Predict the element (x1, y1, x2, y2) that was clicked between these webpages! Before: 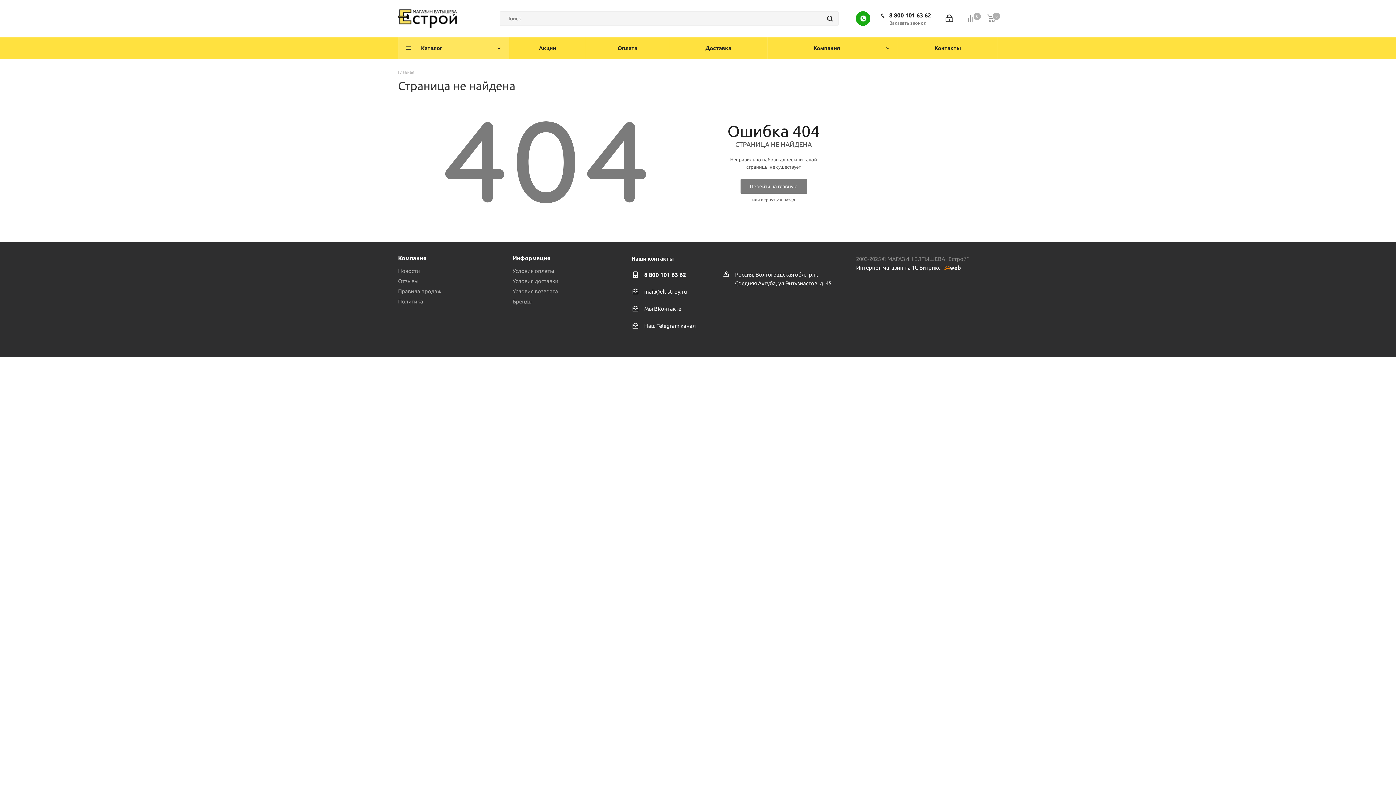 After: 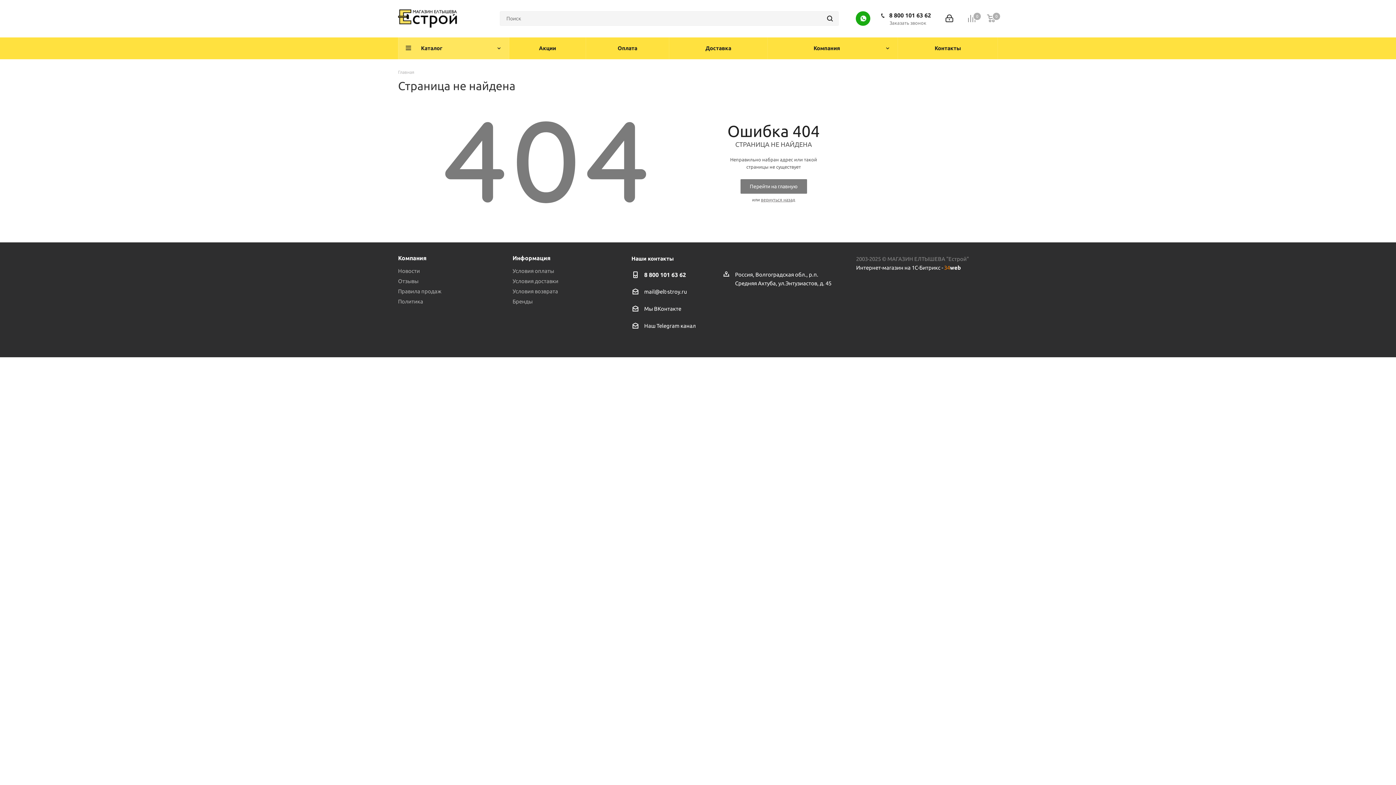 Action: bbox: (644, 270, 686, 280) label: 8 800 101 63 62